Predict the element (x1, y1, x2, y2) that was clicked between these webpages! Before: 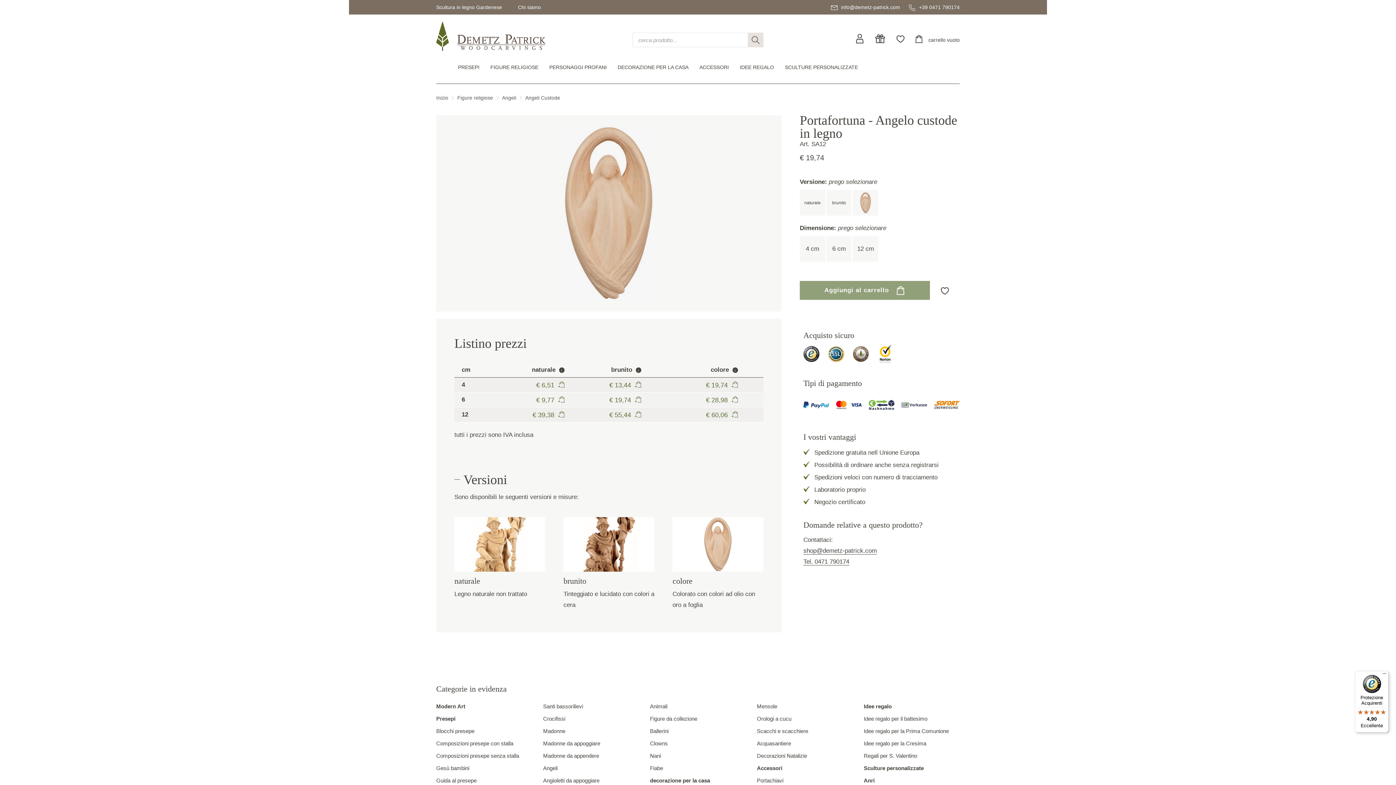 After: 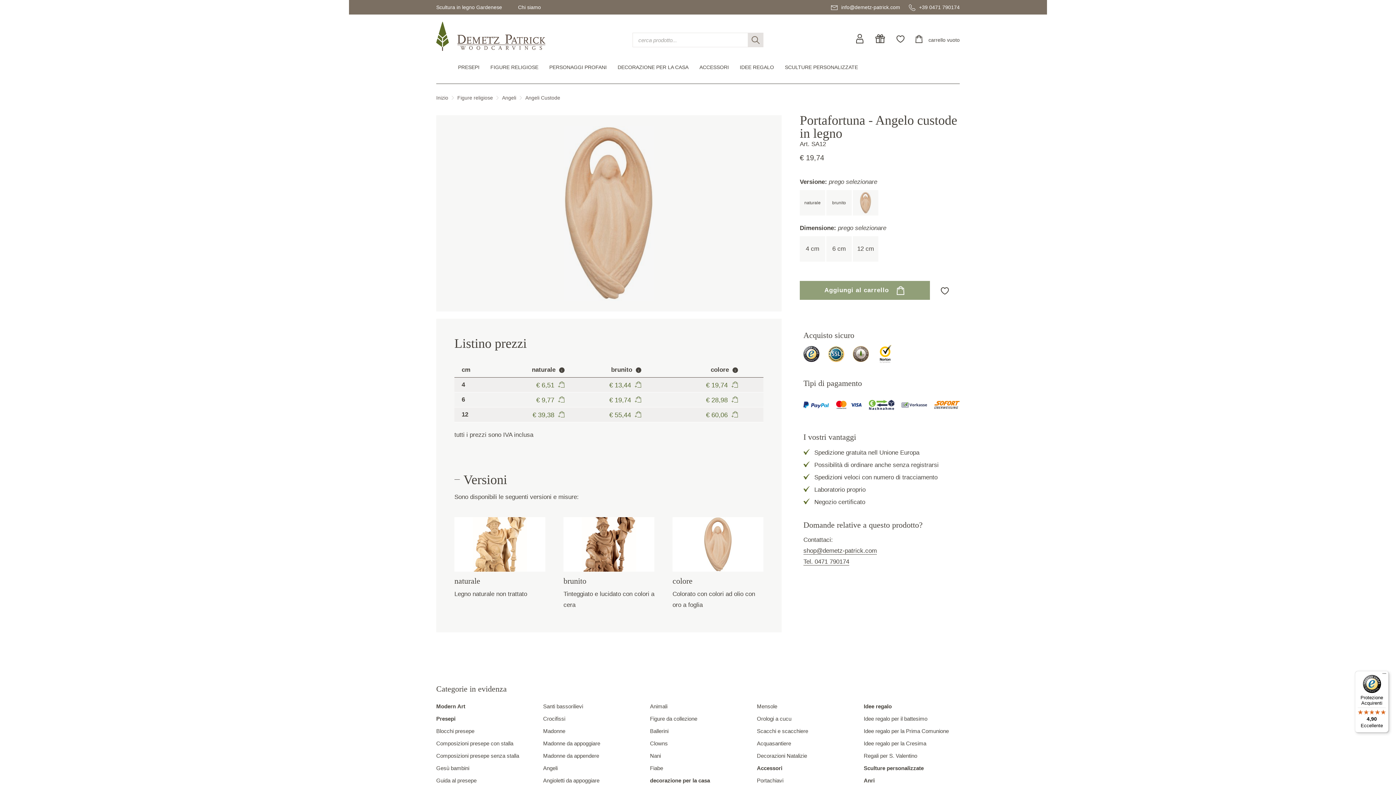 Action: bbox: (529, 407, 564, 422) label: € 39,38